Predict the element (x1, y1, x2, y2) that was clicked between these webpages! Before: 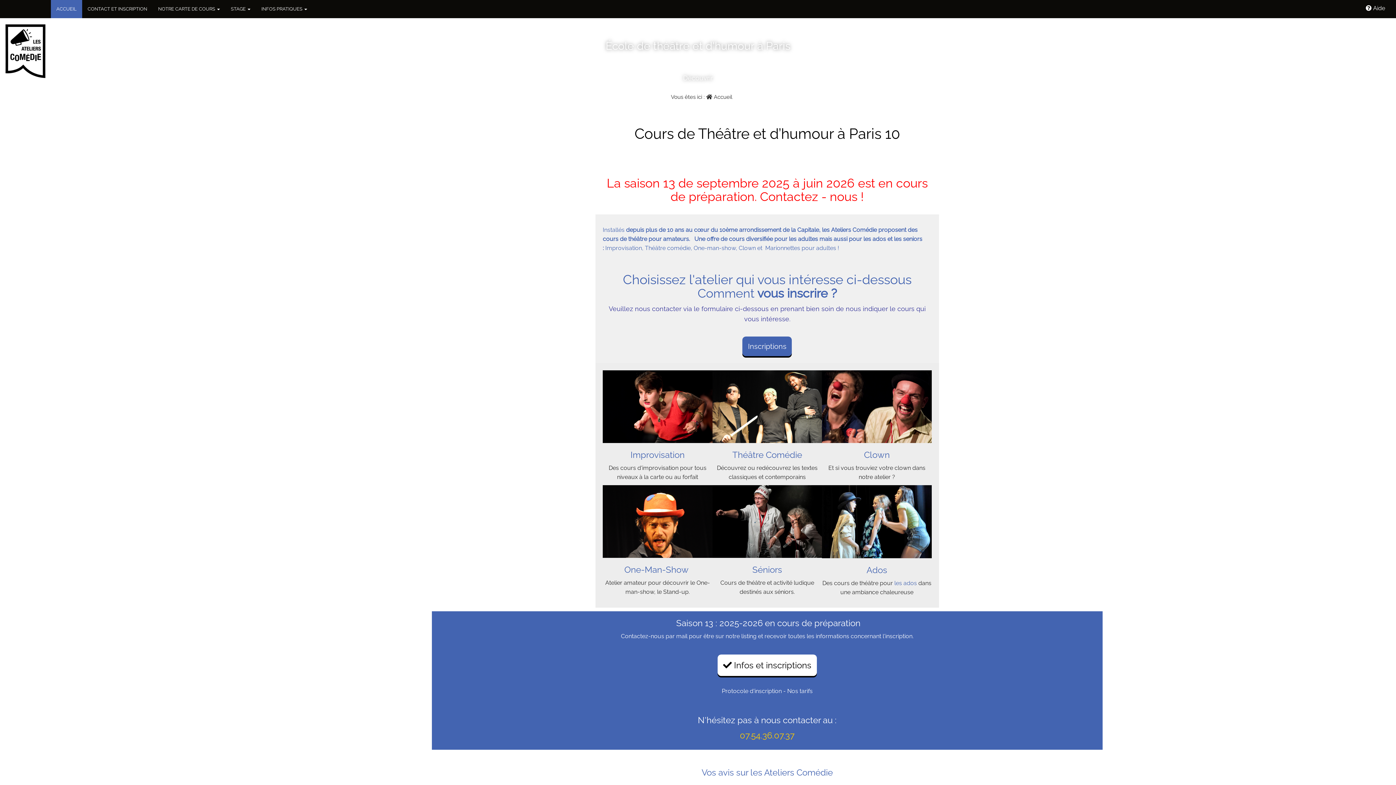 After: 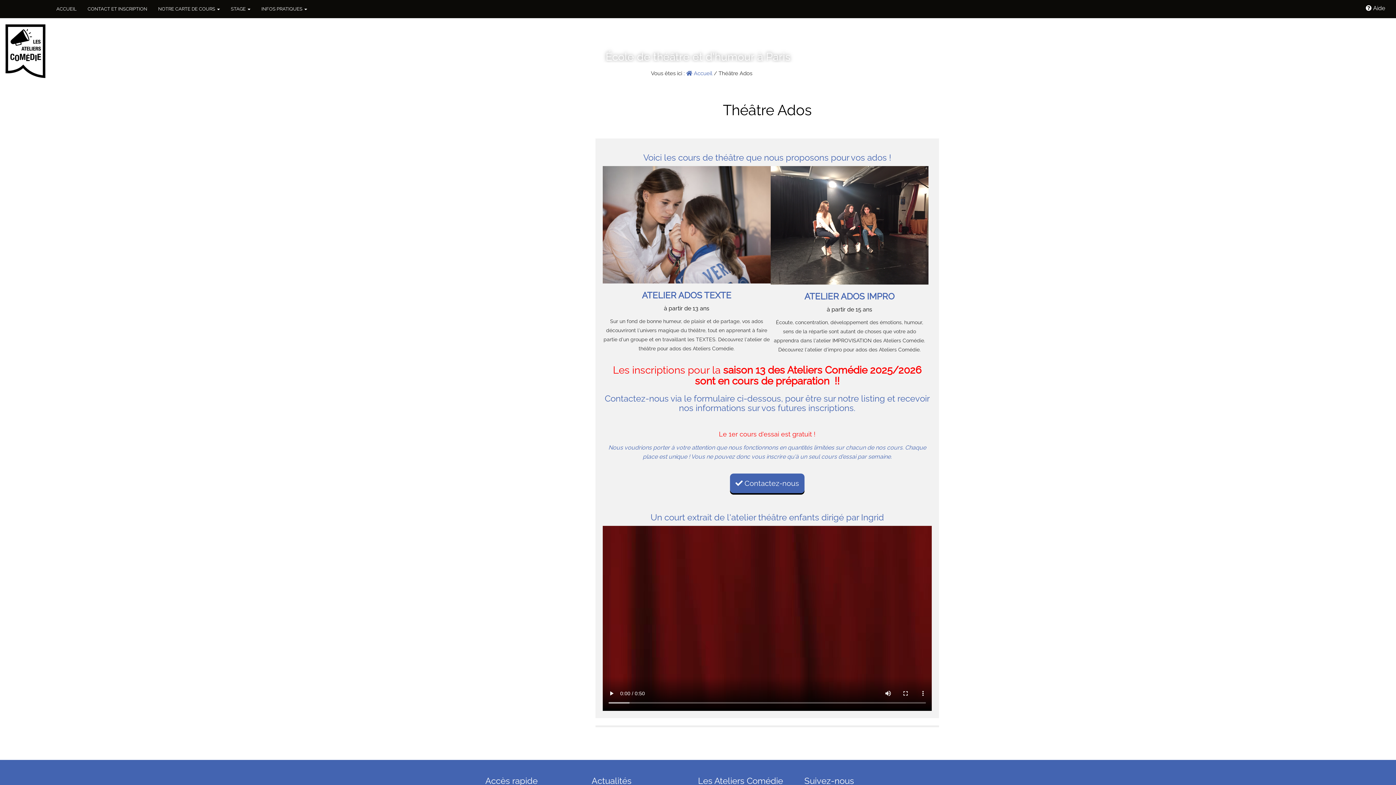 Action: label: Ados bbox: (866, 565, 887, 575)